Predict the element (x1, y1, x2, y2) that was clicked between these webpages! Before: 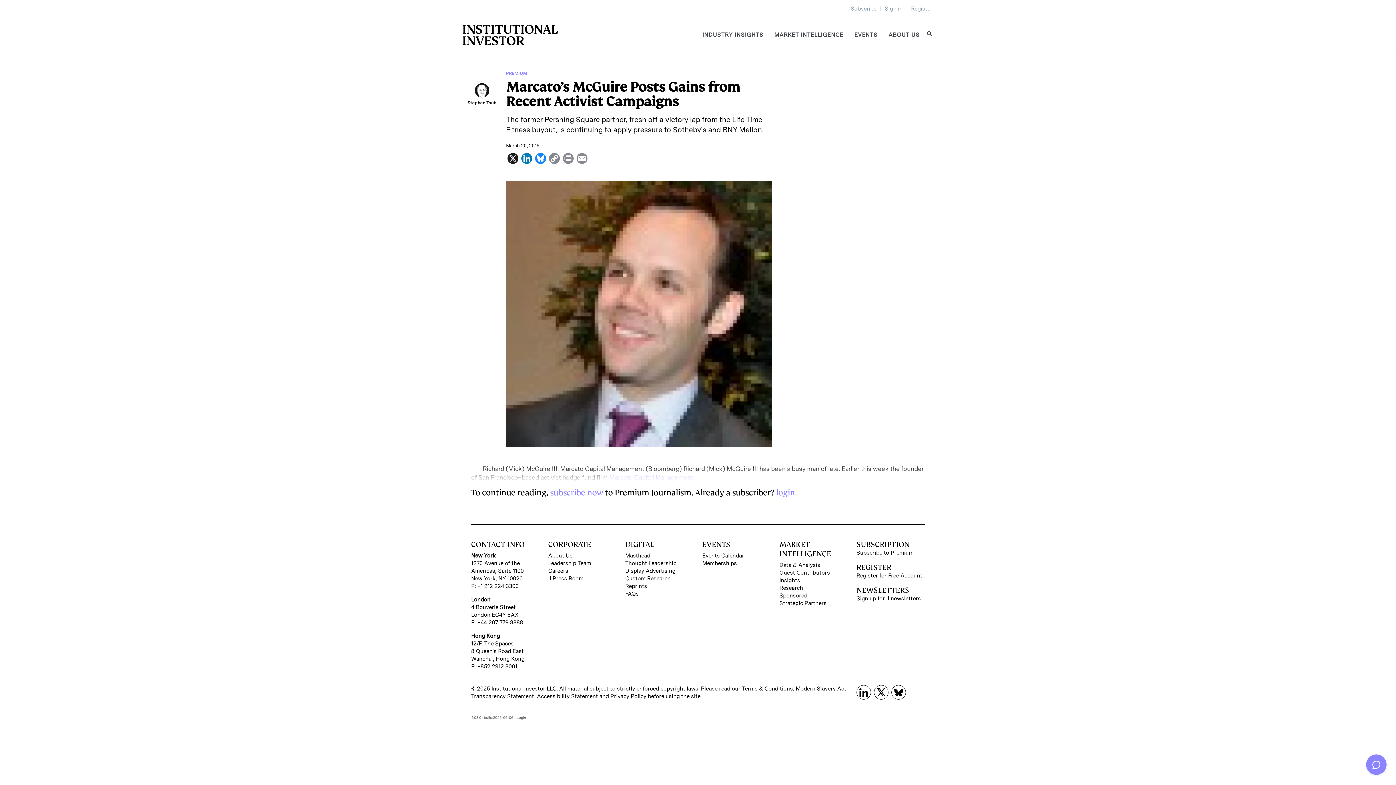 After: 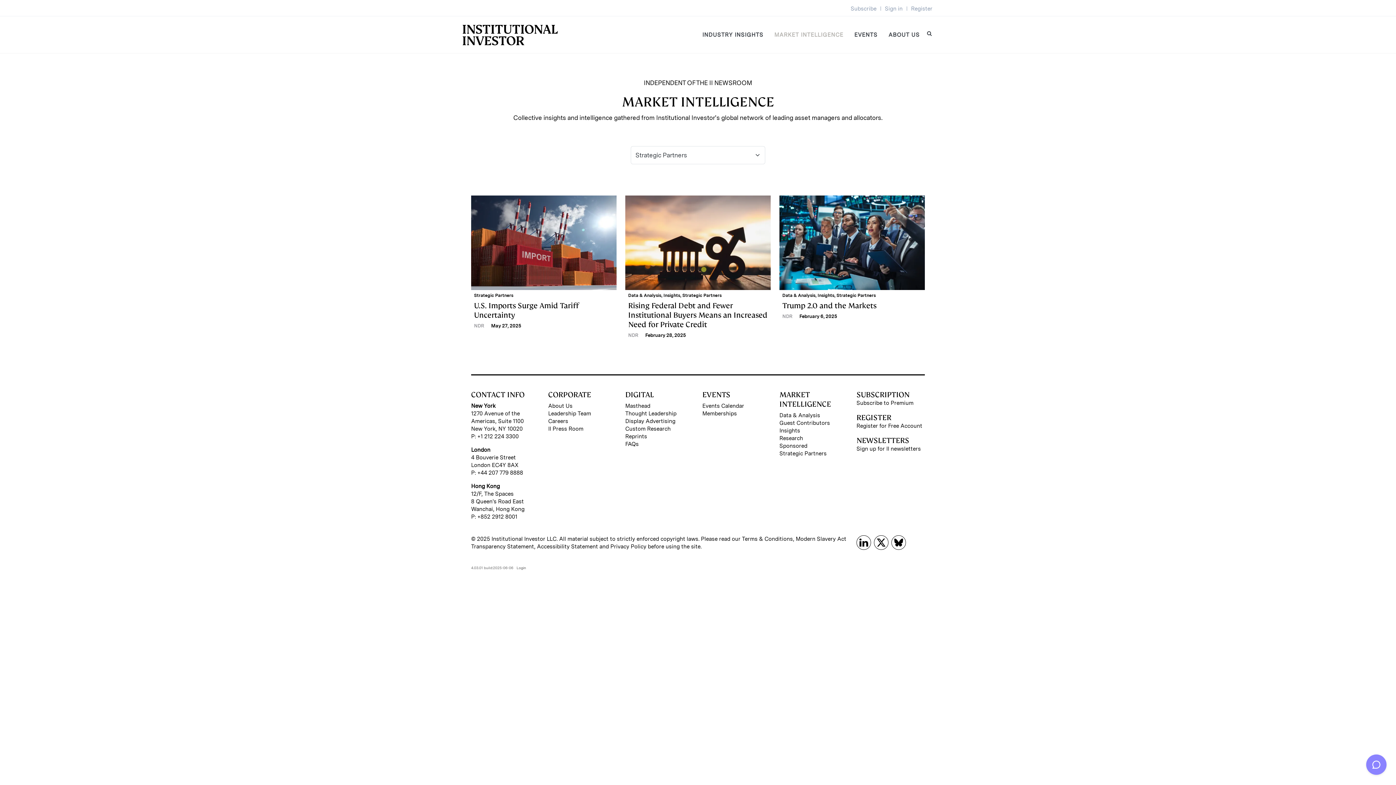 Action: bbox: (779, 600, 848, 607) label: Strategic Partners